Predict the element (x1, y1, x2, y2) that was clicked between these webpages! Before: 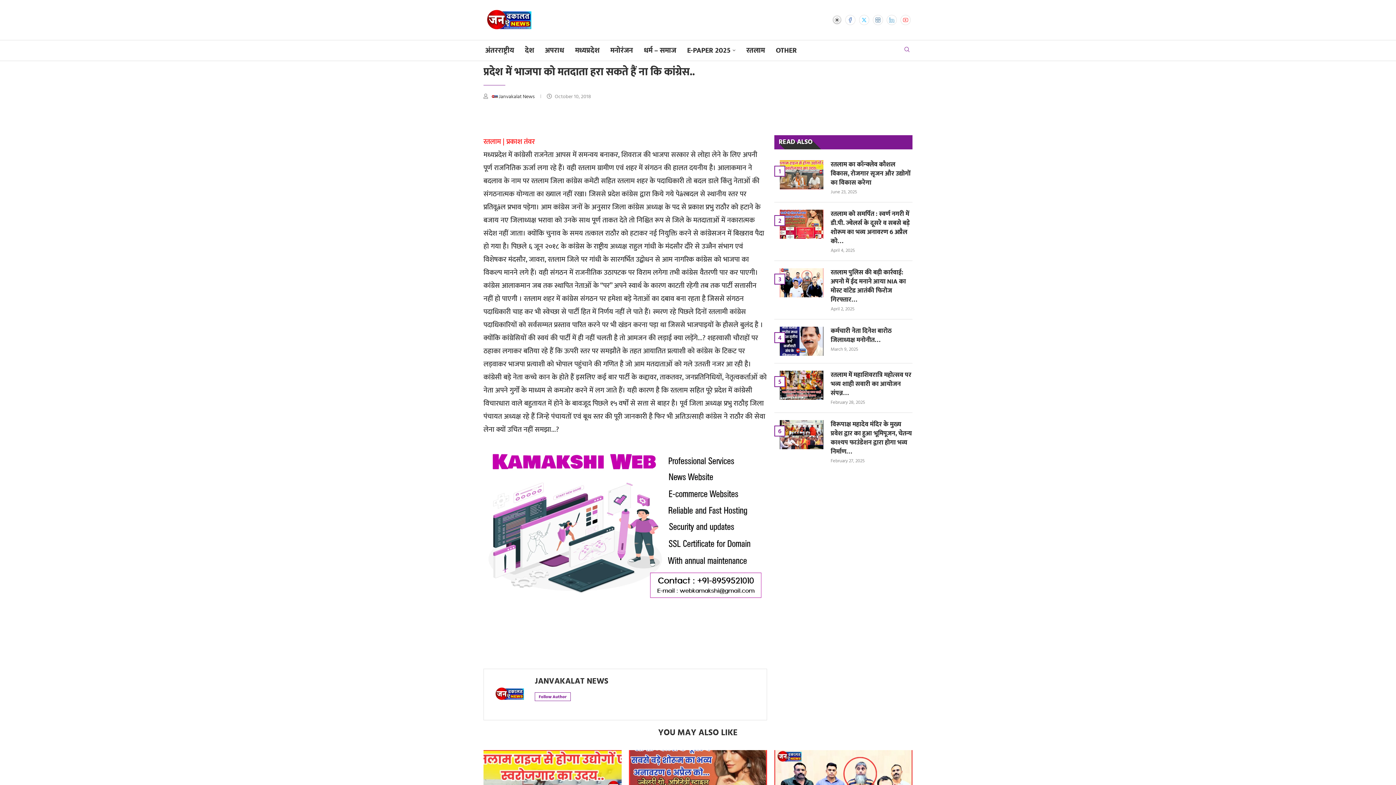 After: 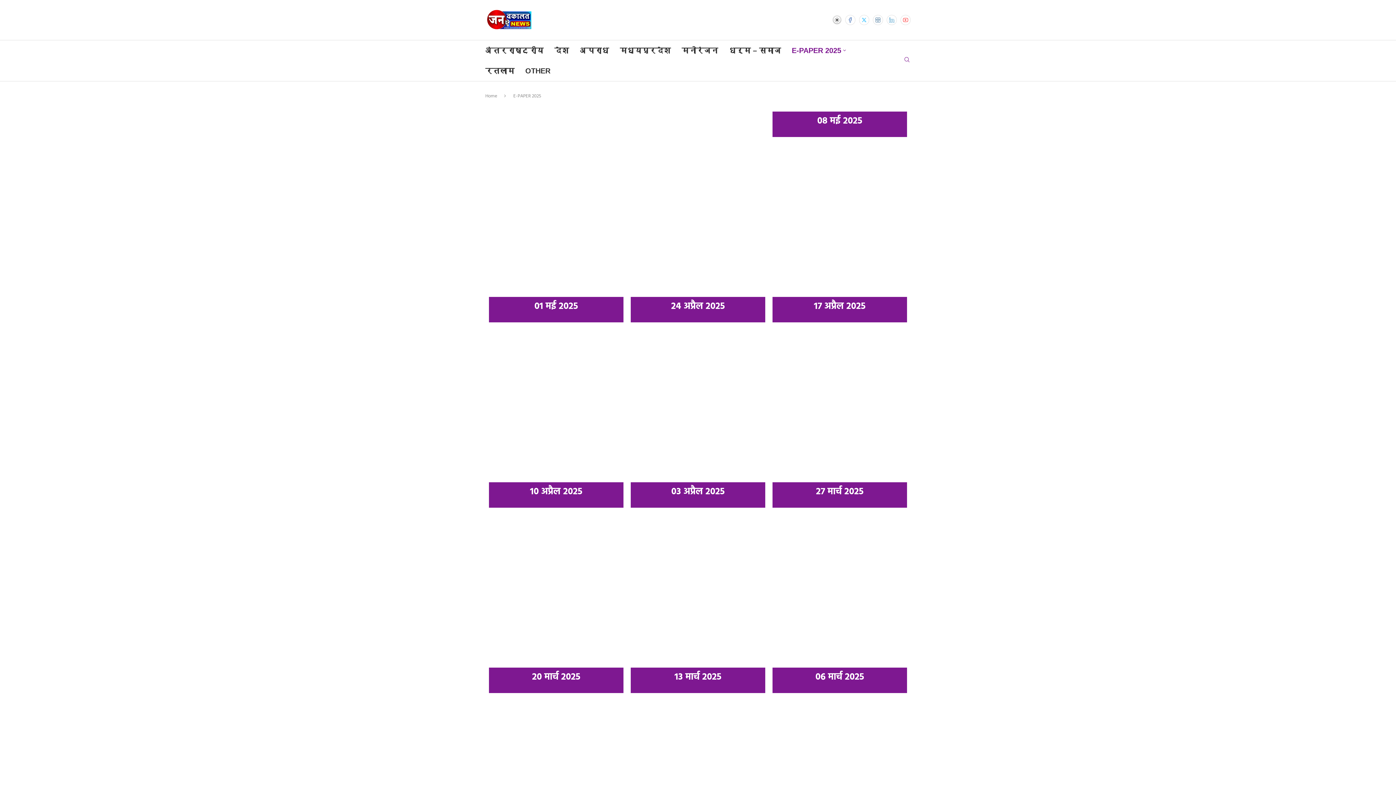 Action: bbox: (687, 40, 735, 60) label: E-PAPER 2025